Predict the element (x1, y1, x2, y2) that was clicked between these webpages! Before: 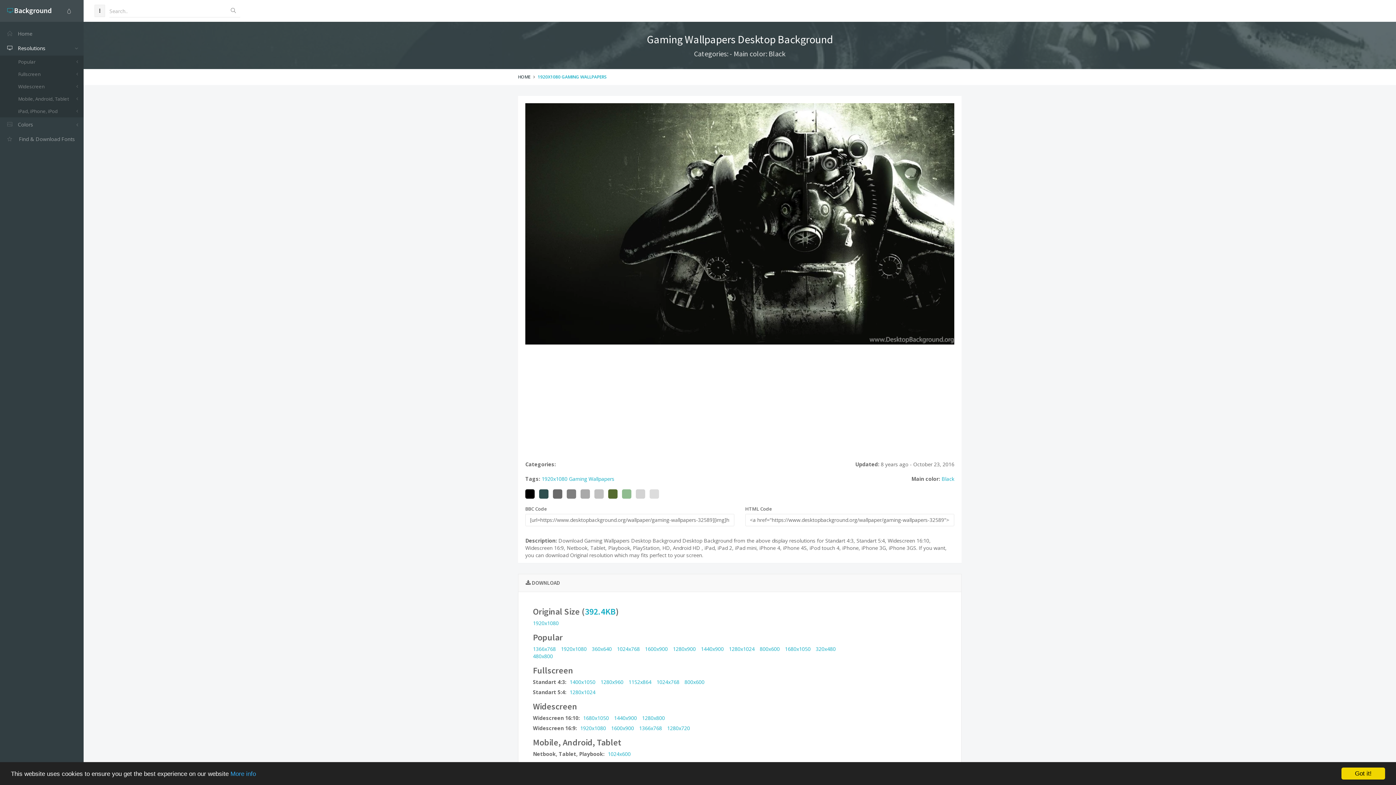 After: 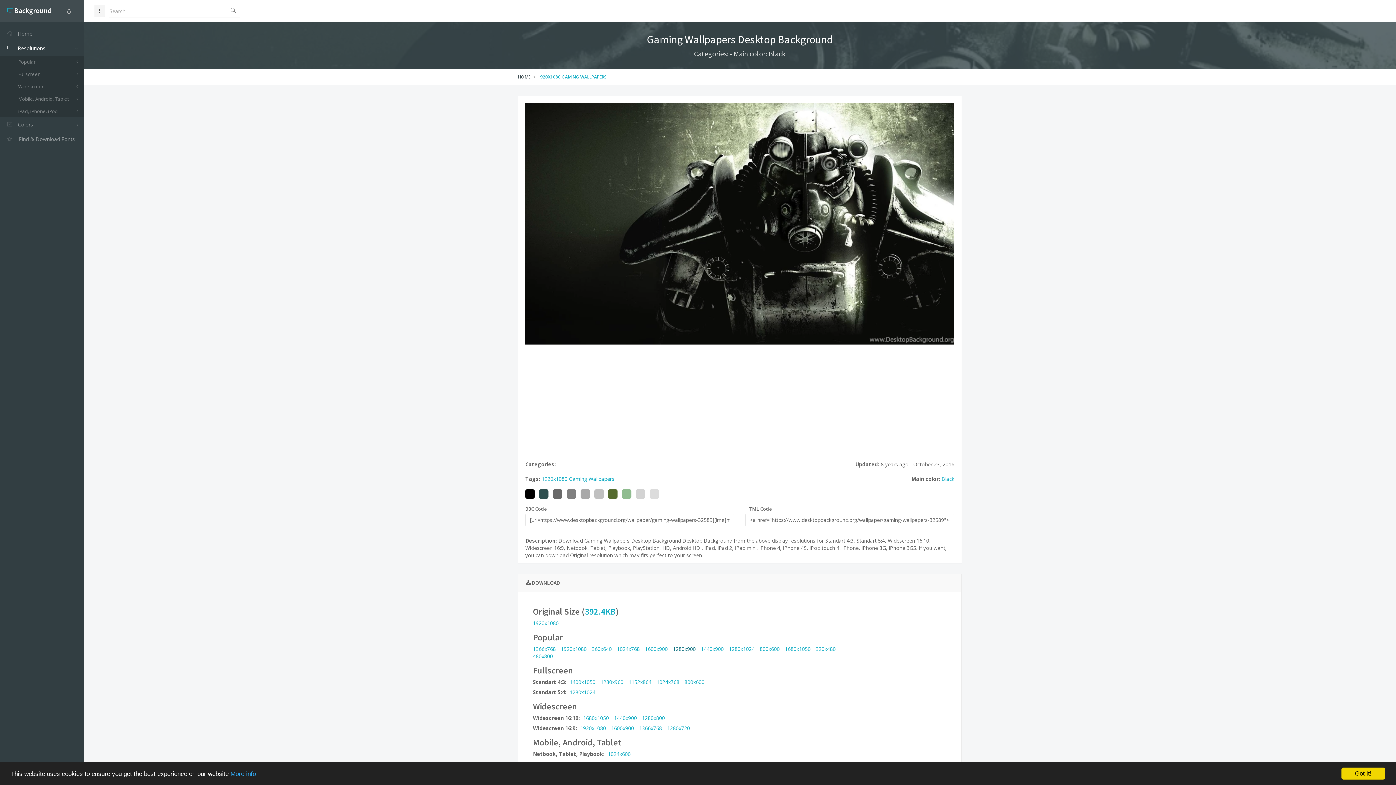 Action: bbox: (673, 645, 696, 652) label: 1280x900